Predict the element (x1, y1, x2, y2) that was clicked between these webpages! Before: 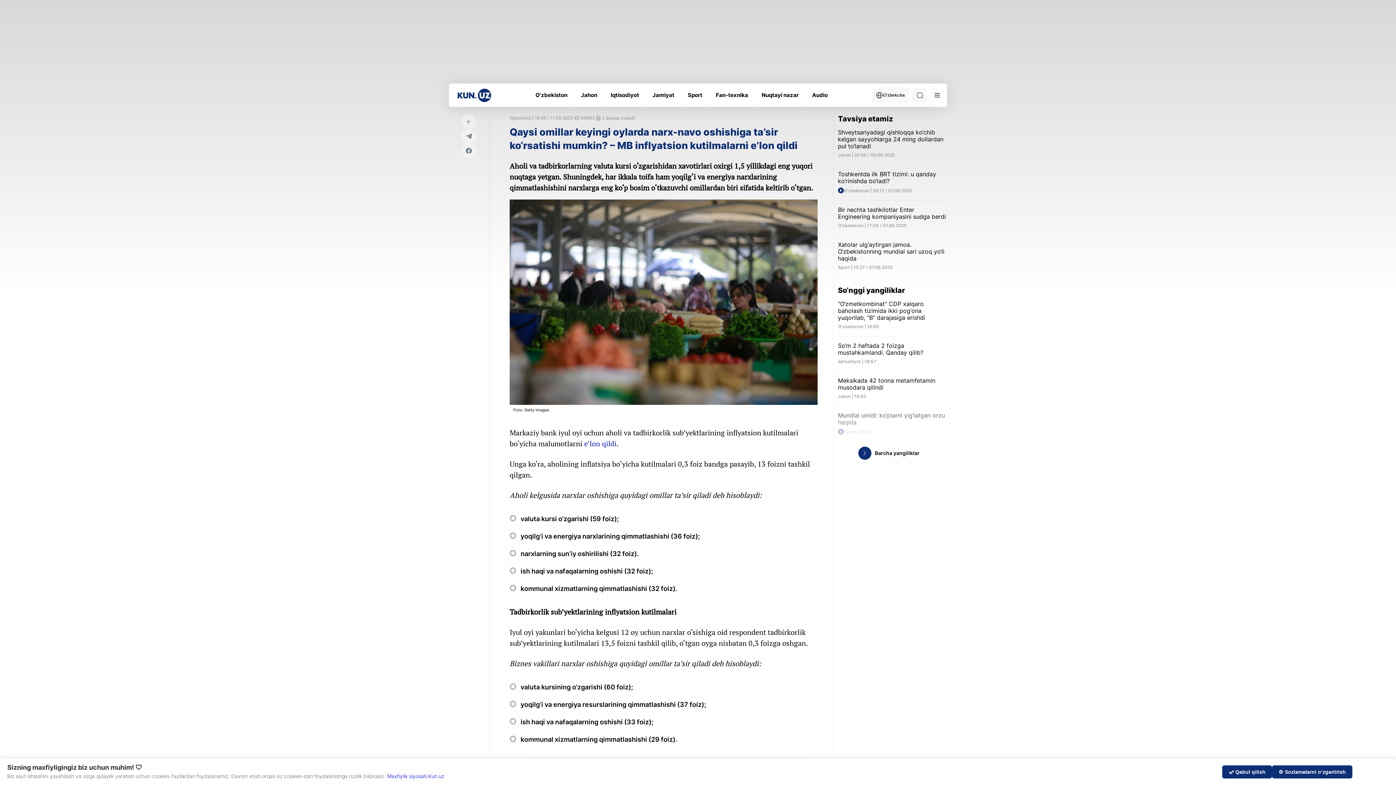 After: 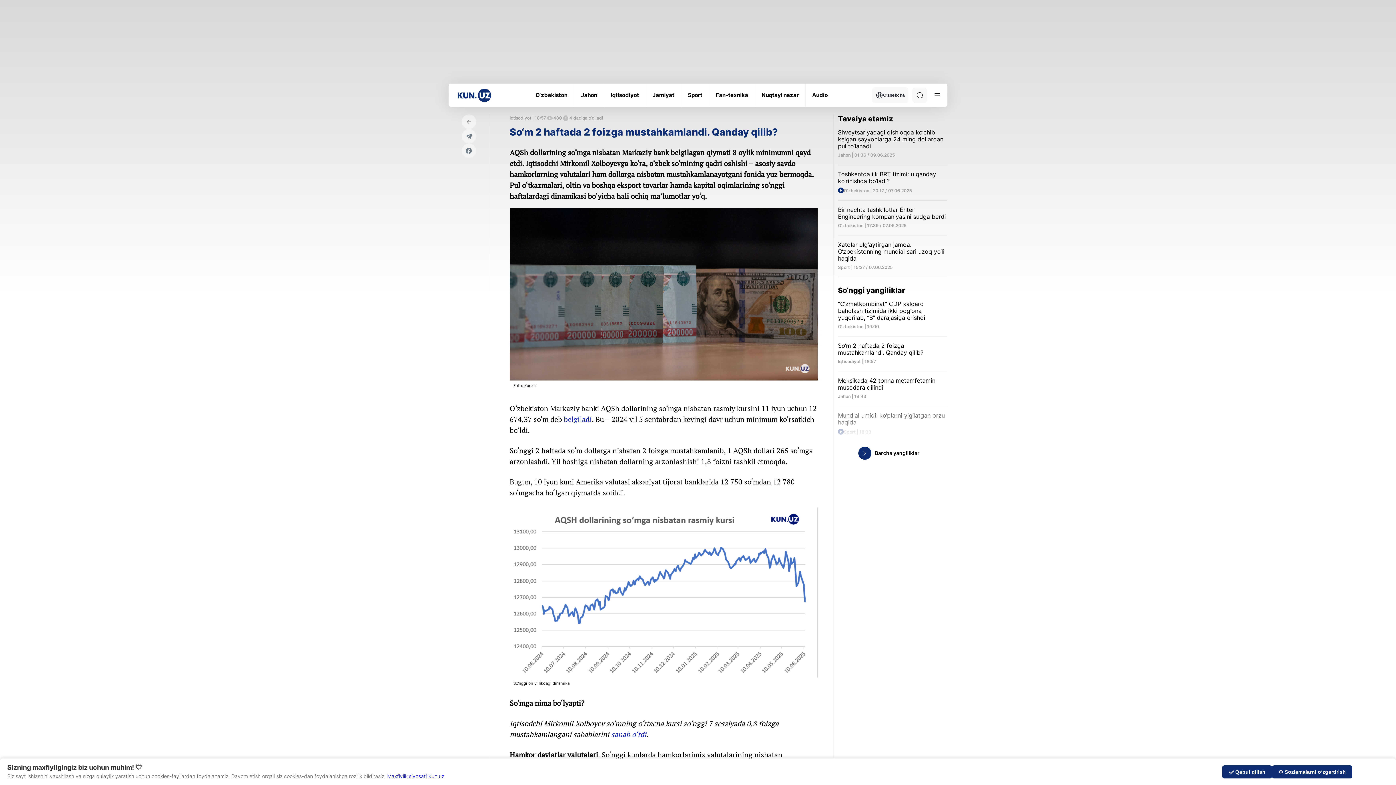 Action: label: So‘m 2 haftada 2 foizga mustahkamlandi. Qanday qilib?

Iqtisodiyot | 18:57 bbox: (838, 342, 947, 364)